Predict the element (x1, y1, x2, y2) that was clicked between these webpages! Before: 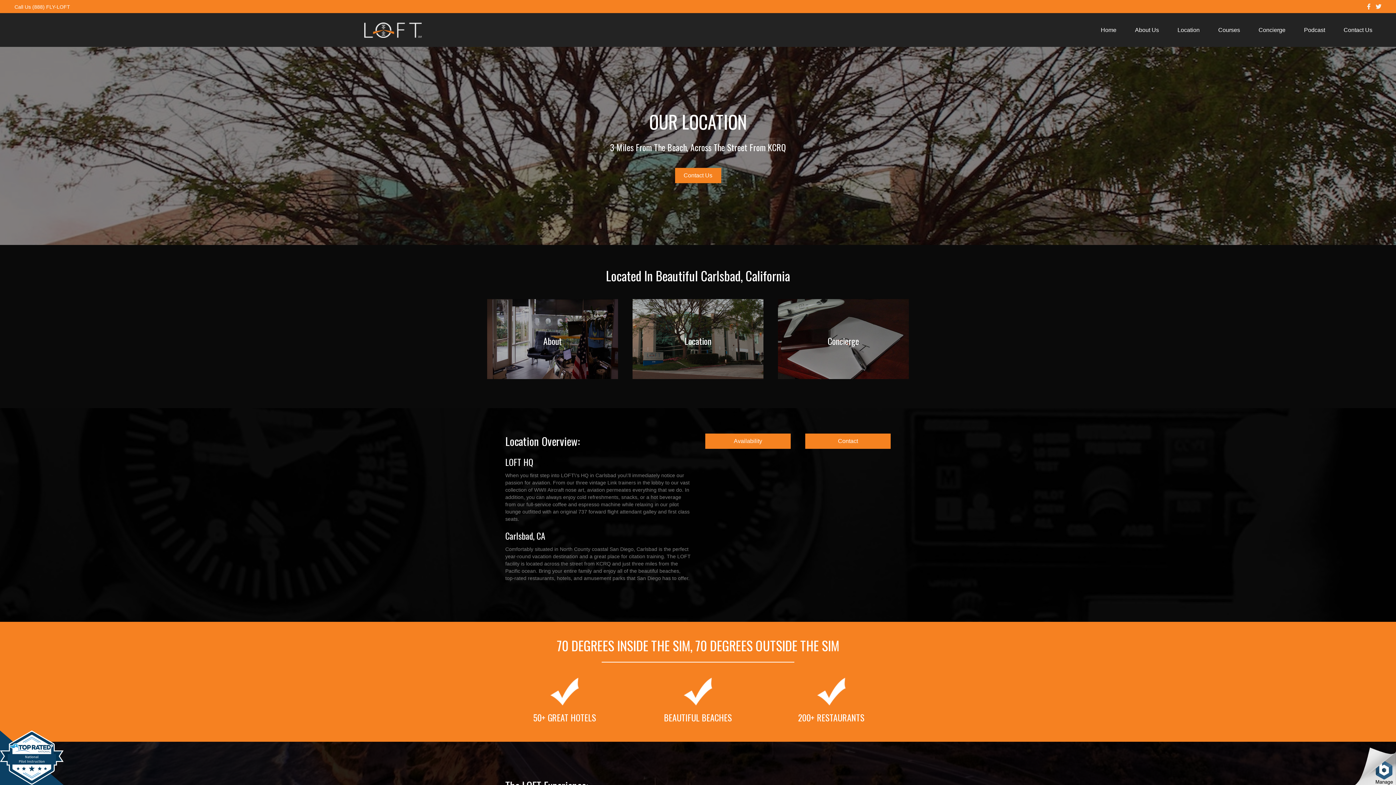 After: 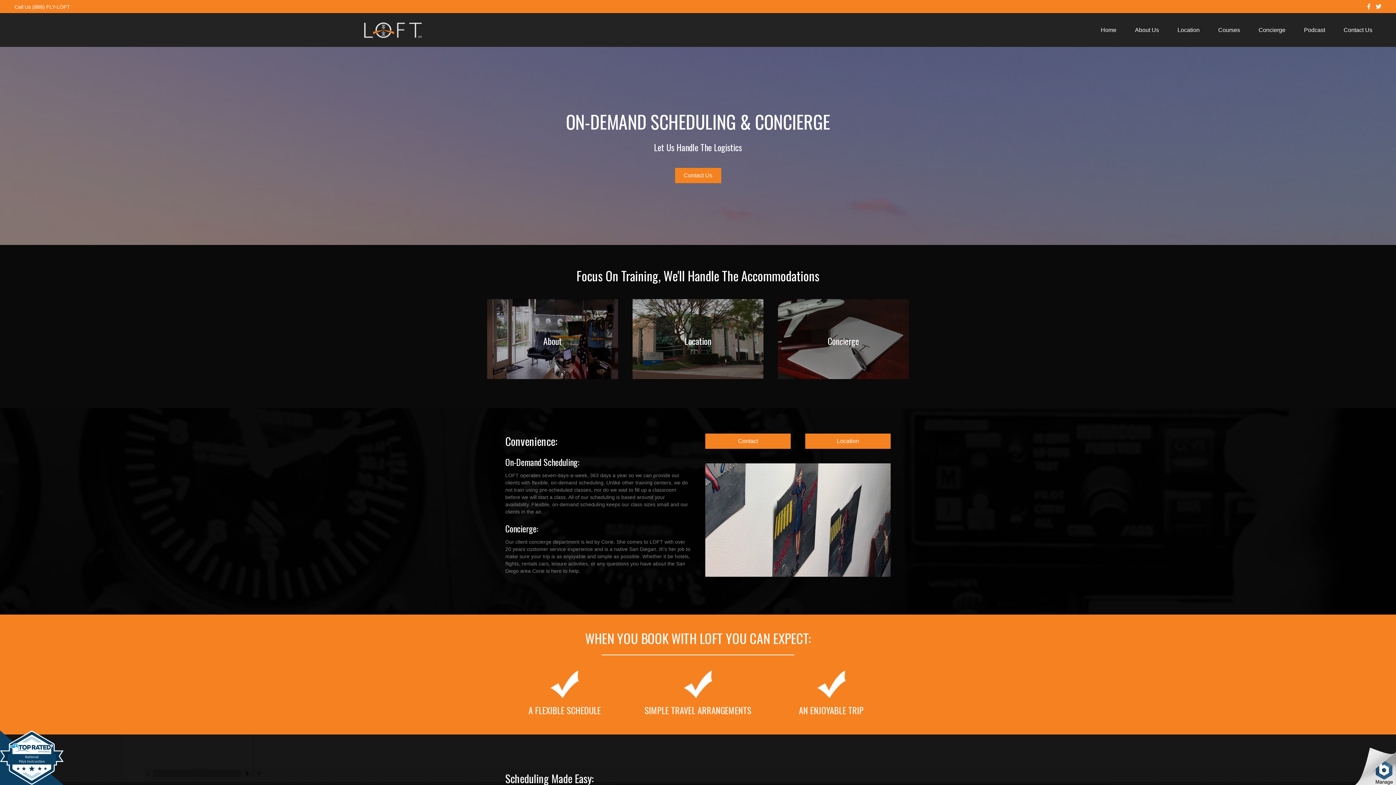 Action: label: Concierge bbox: (1249, 20, 1294, 39)